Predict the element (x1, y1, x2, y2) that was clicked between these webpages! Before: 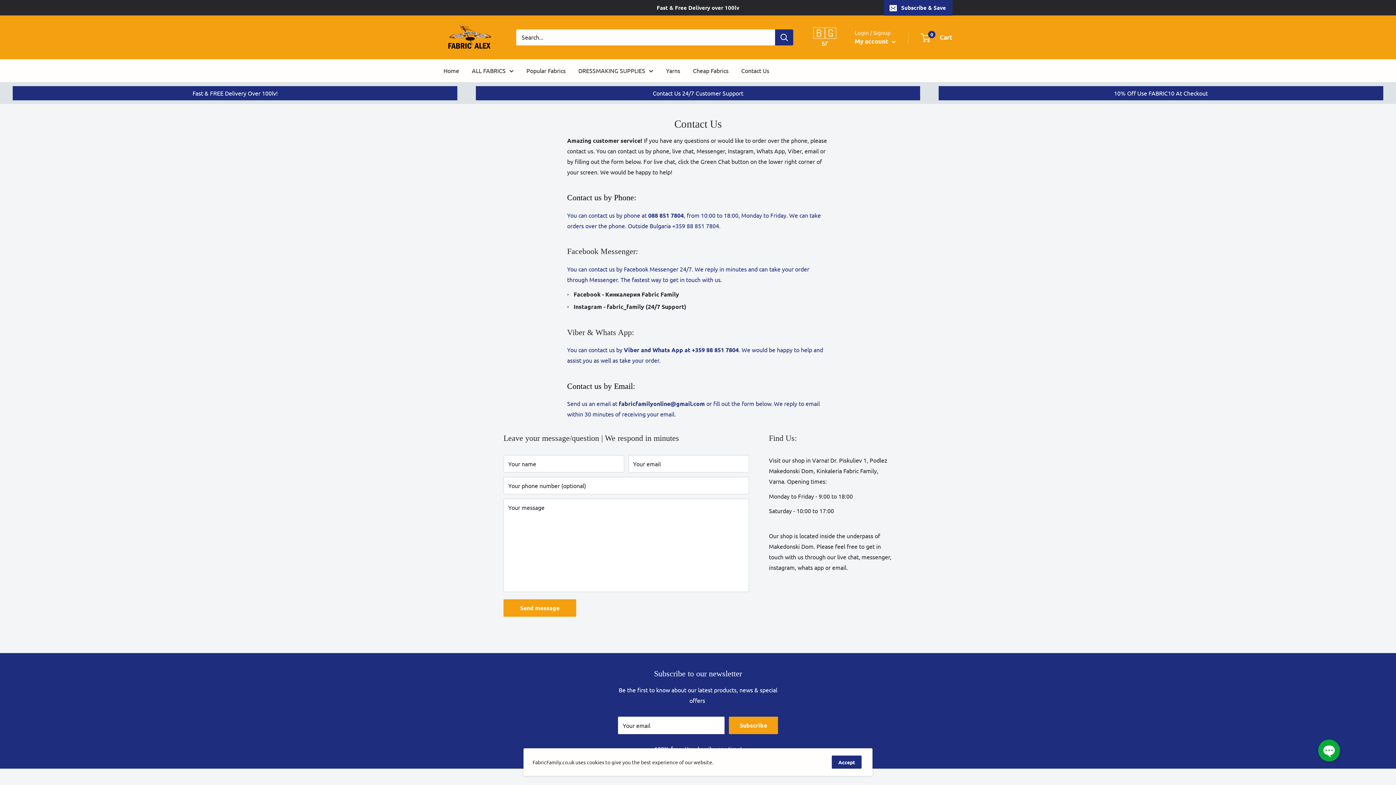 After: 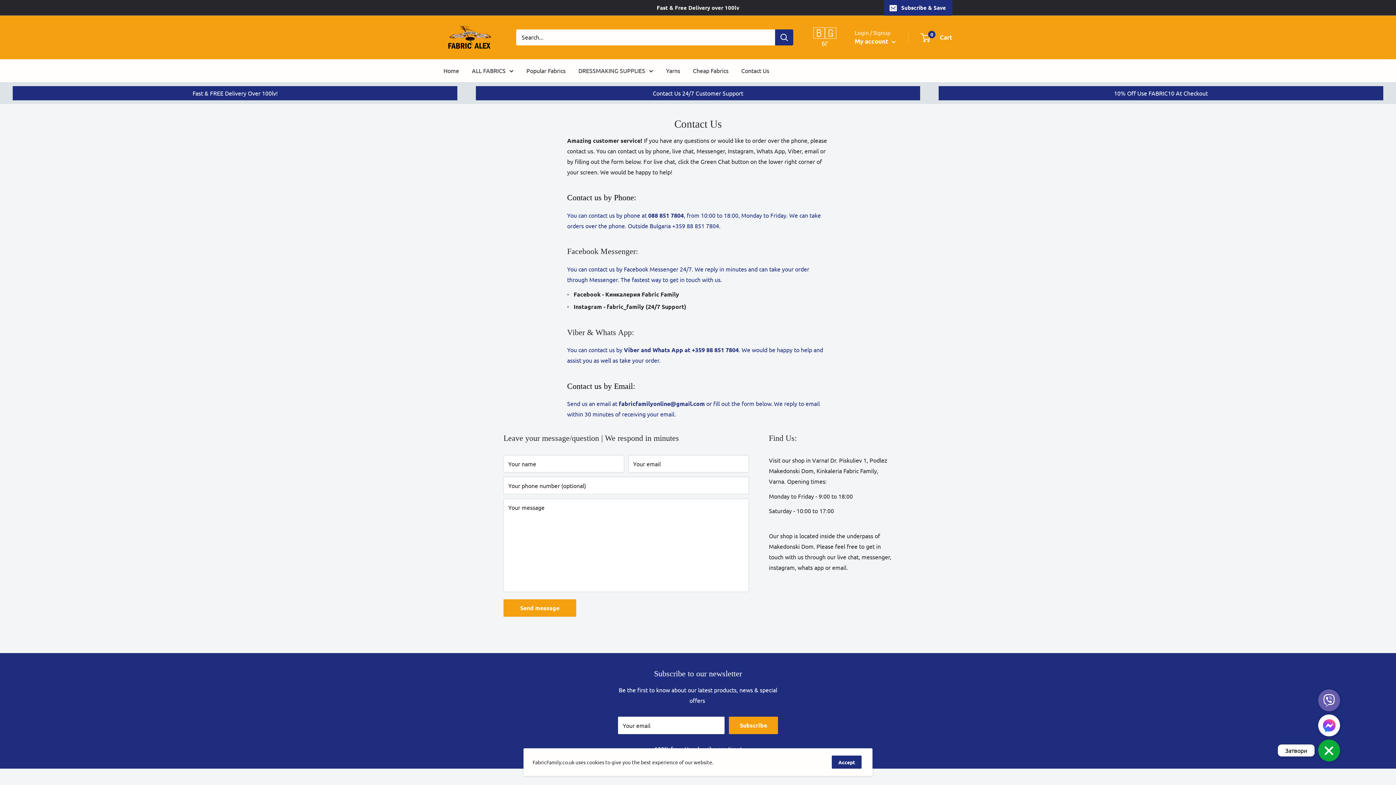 Action: label: Click to open or close social buttons bbox: (1318, 740, 1340, 761)